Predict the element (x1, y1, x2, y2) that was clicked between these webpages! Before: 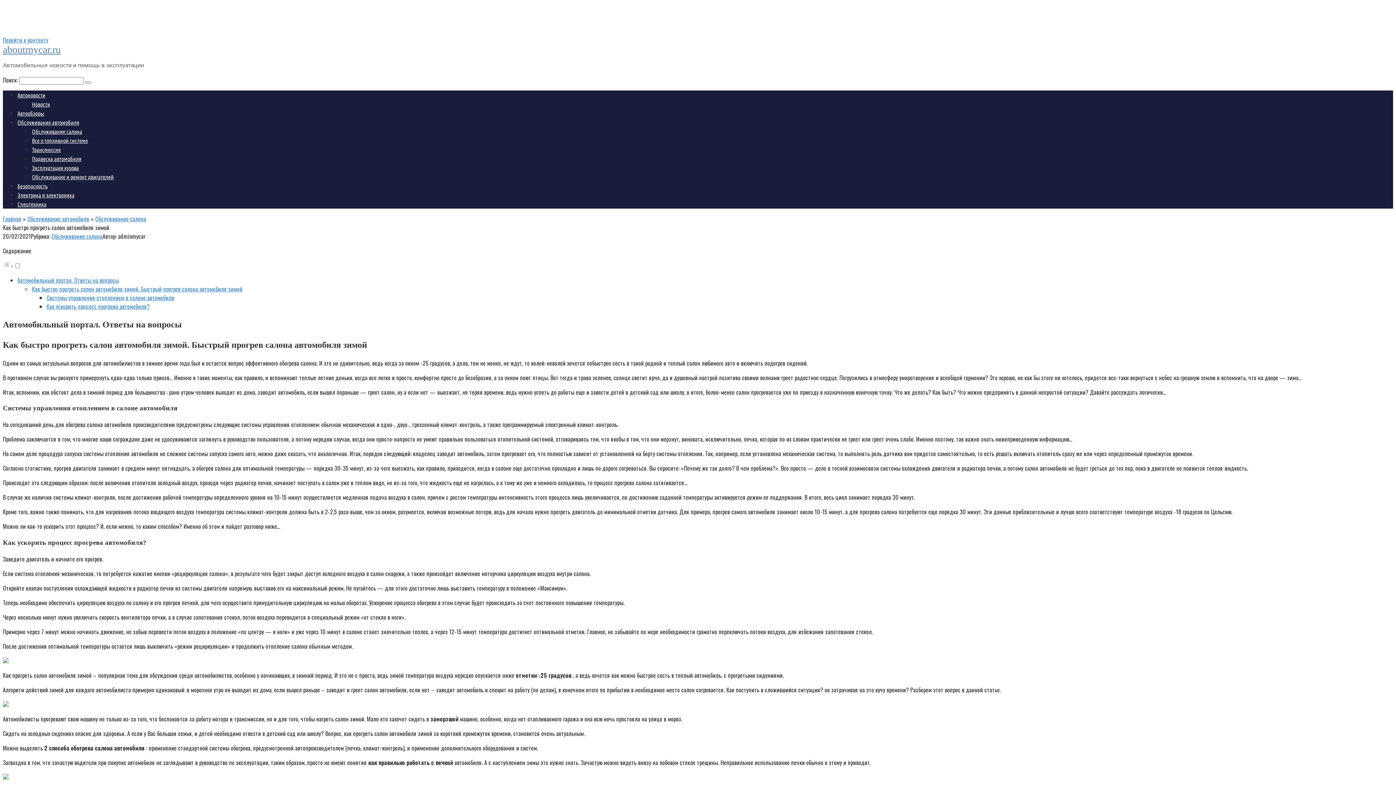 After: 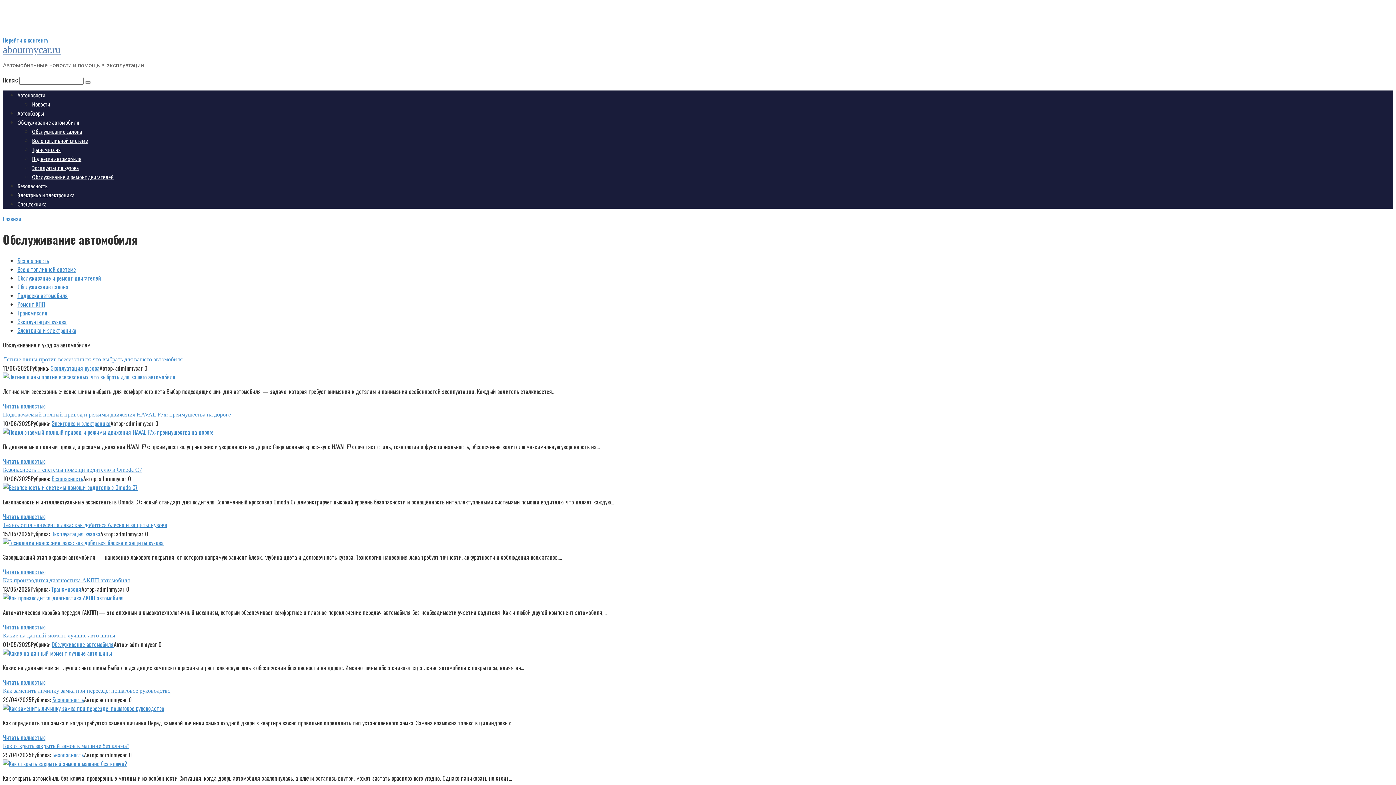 Action: label: Обслуживание автомобиля bbox: (17, 119, 79, 125)